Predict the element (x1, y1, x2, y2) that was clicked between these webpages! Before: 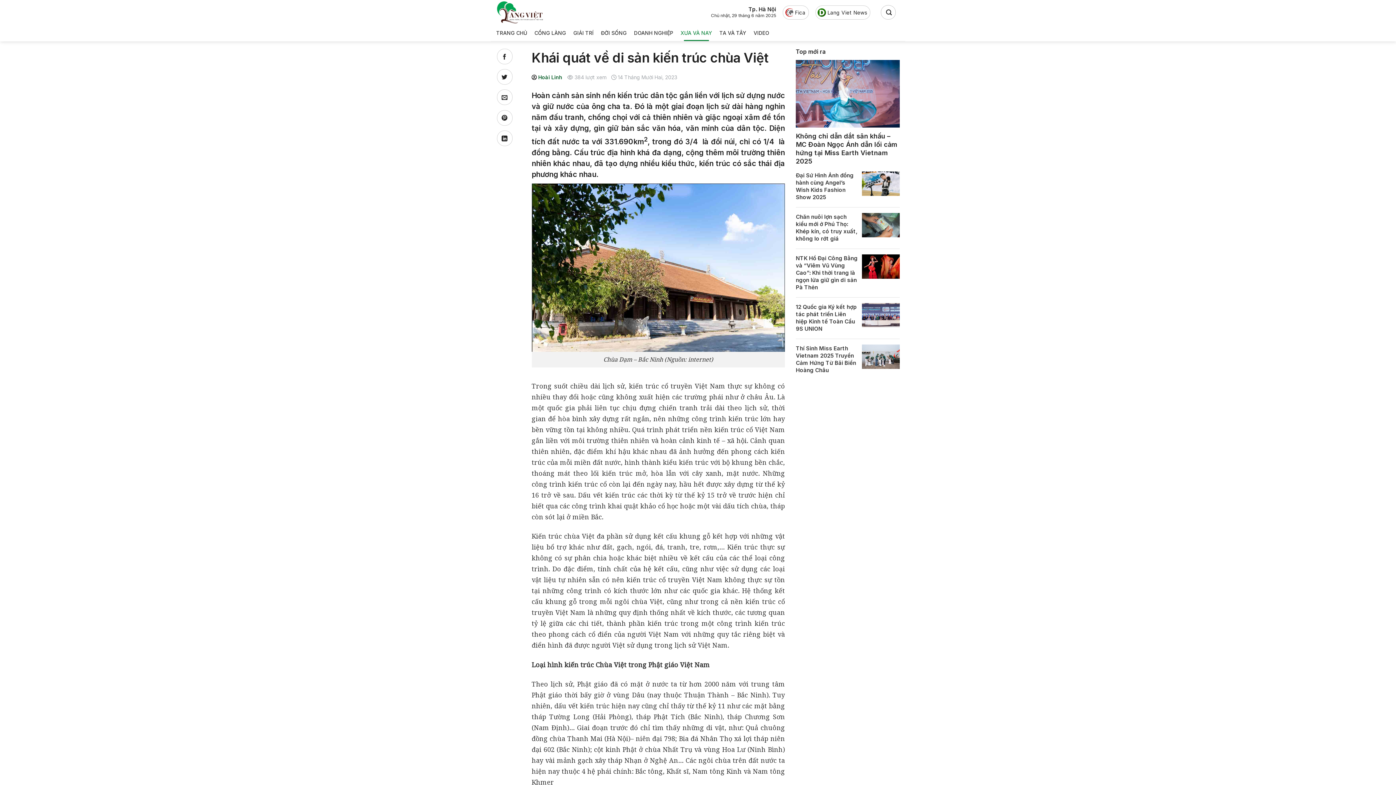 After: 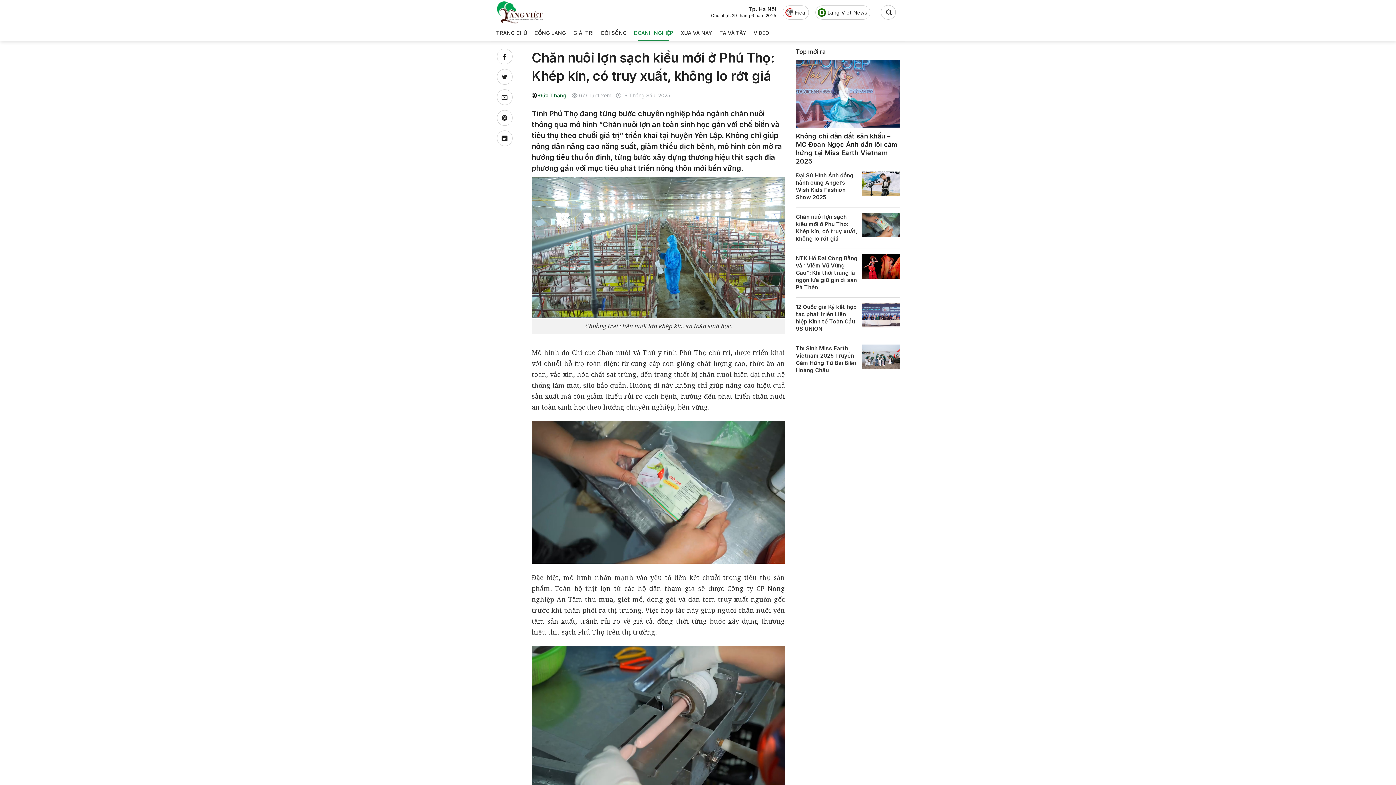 Action: bbox: (796, 212, 899, 243) label: Chăn nuôi lợn sạch kiểu mới ở Phú Thọ: Khép kín, có truy xuất, không lo rớt giá